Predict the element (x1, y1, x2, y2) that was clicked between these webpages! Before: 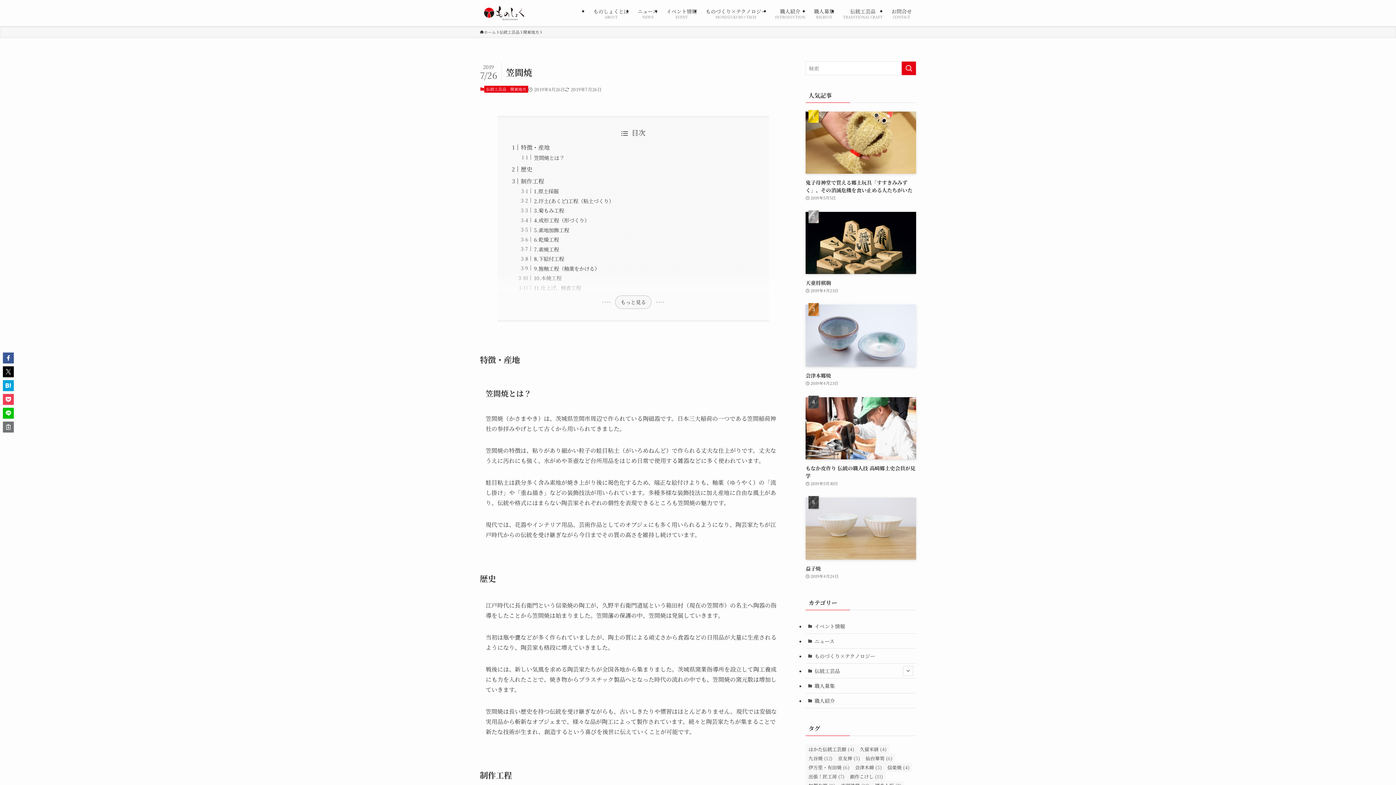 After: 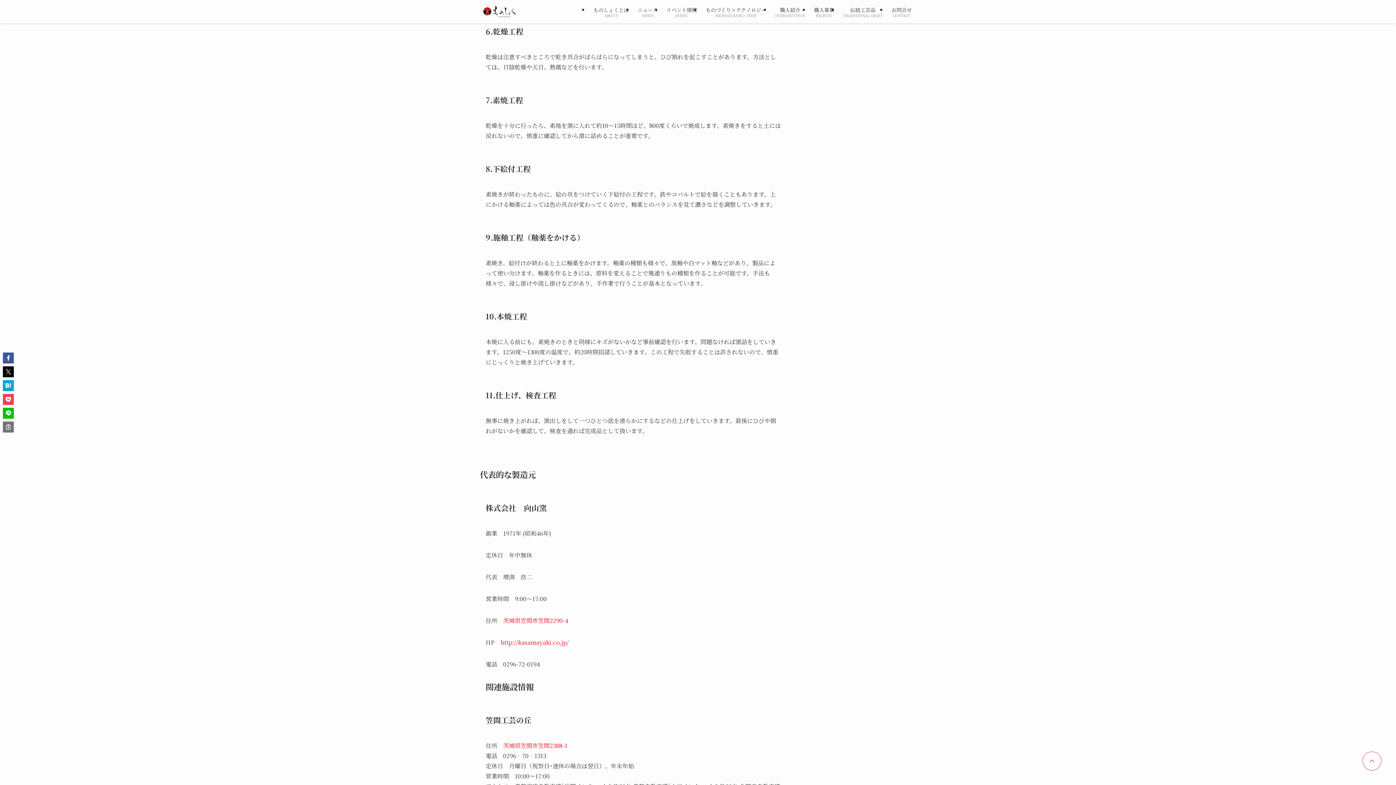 Action: label: 6.乾燥工程 bbox: (533, 235, 559, 243)